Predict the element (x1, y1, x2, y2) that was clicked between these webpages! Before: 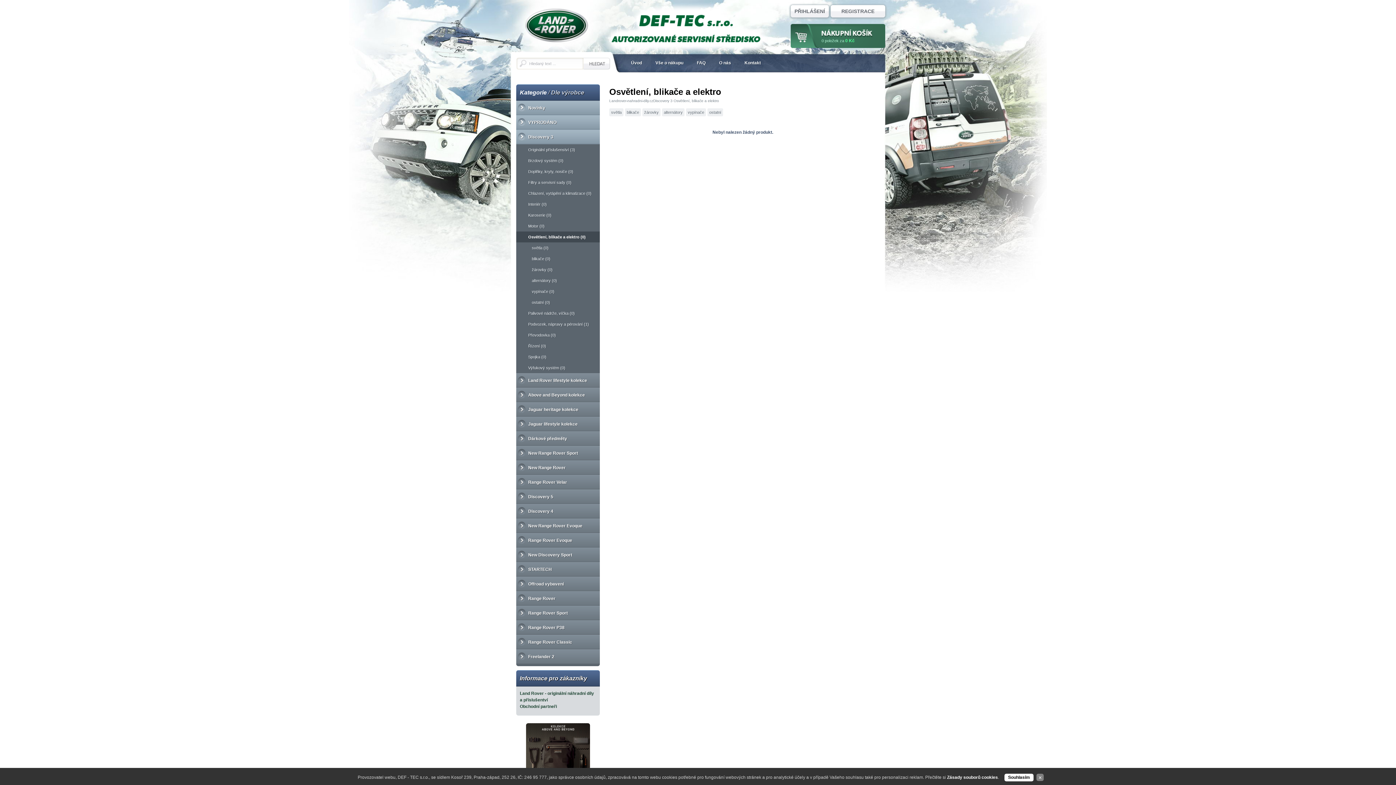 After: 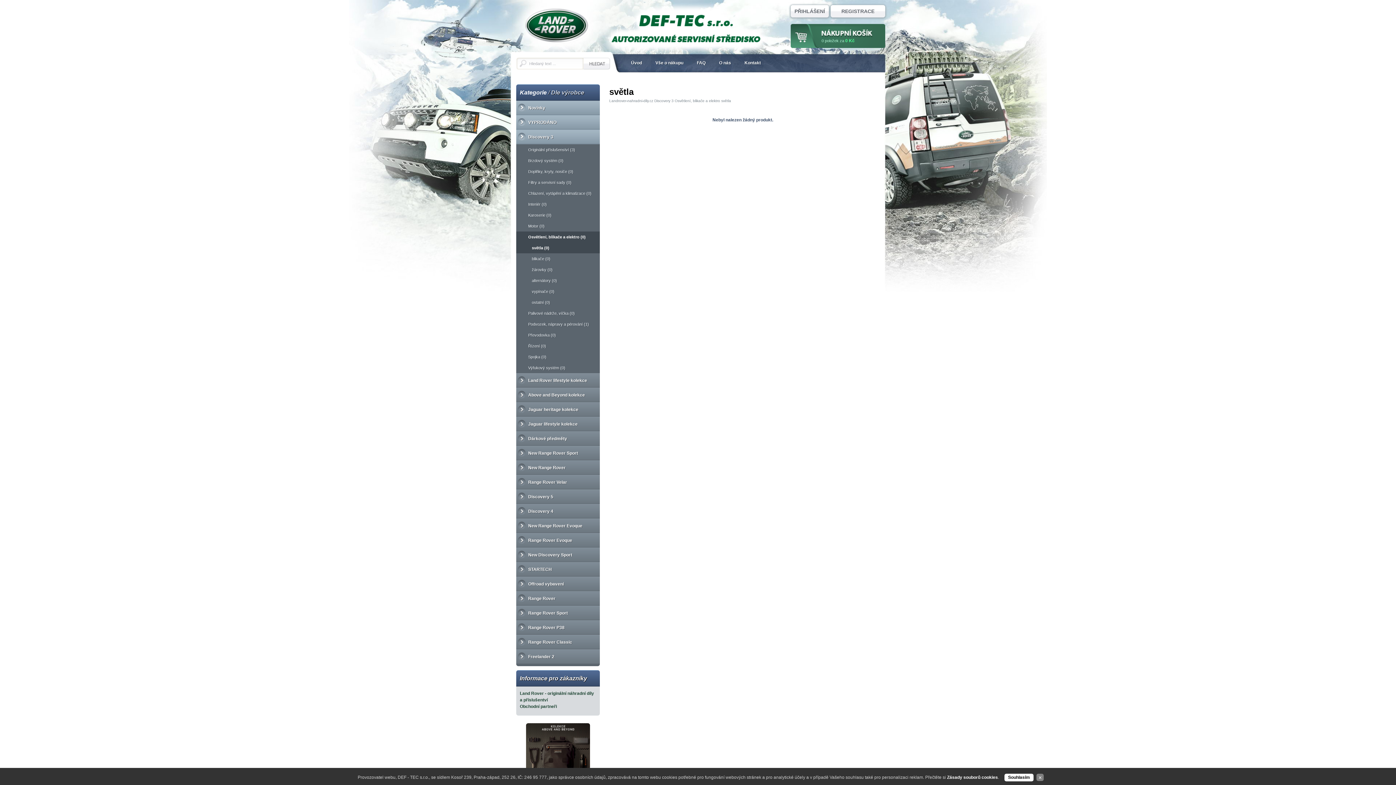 Action: bbox: (516, 242, 600, 253) label: světla (0)